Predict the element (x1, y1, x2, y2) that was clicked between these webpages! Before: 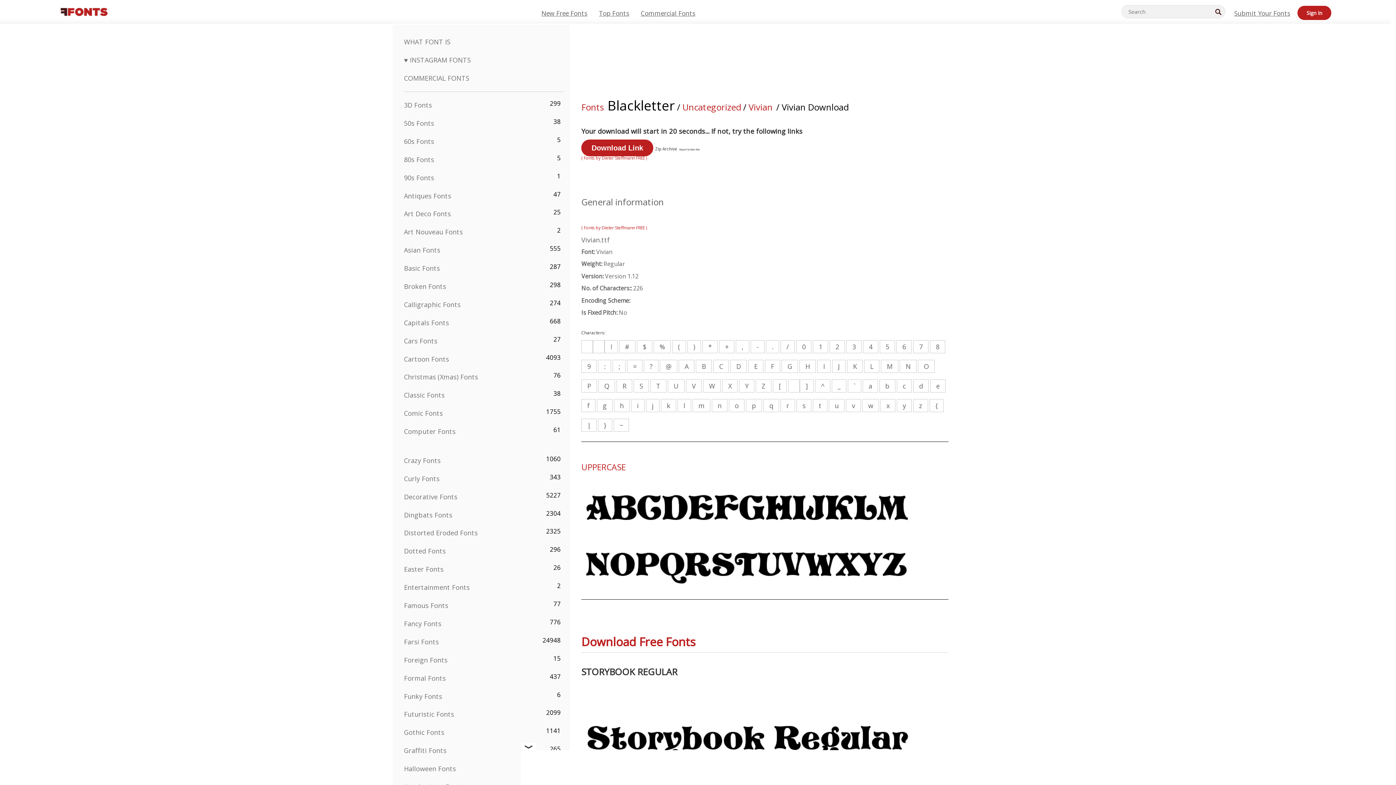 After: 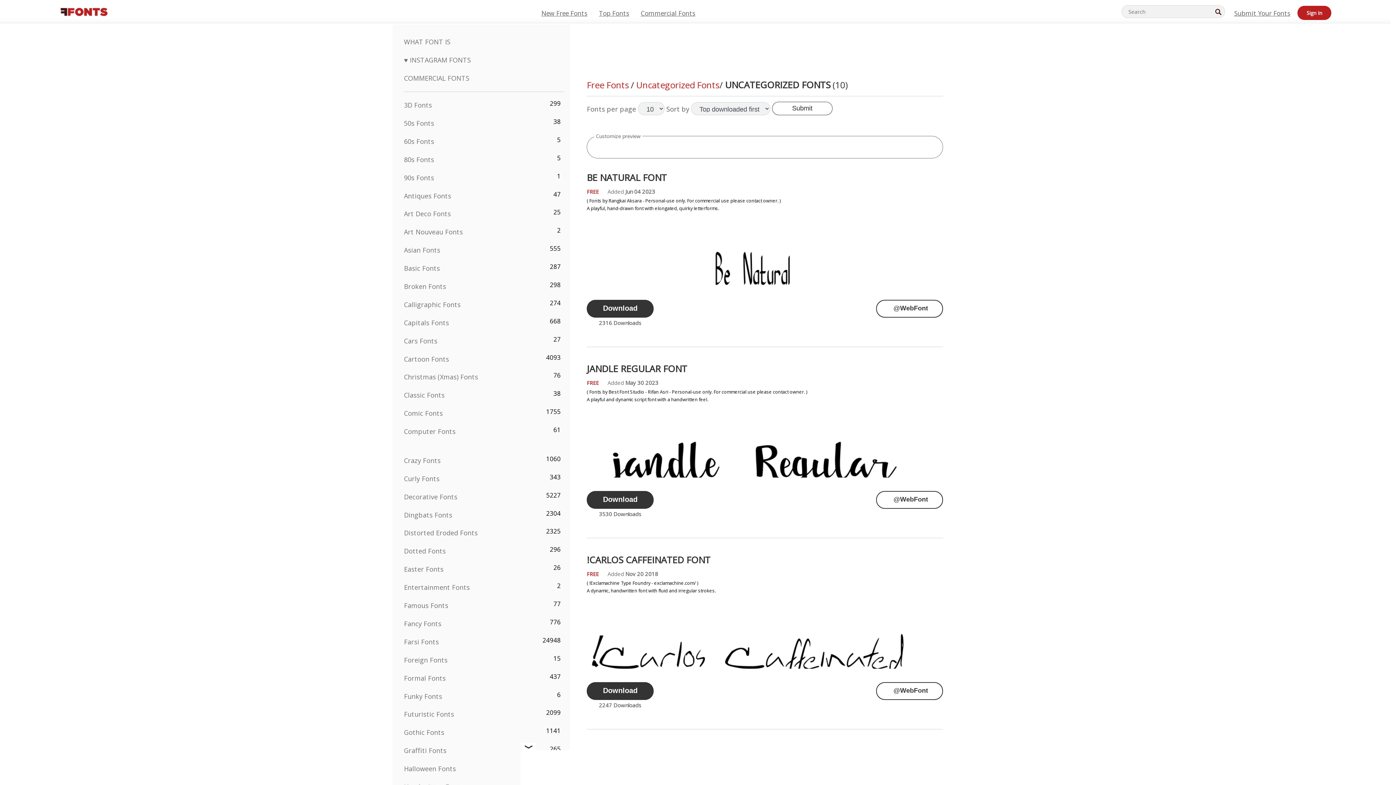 Action: label: Uncategorized bbox: (682, 101, 741, 113)